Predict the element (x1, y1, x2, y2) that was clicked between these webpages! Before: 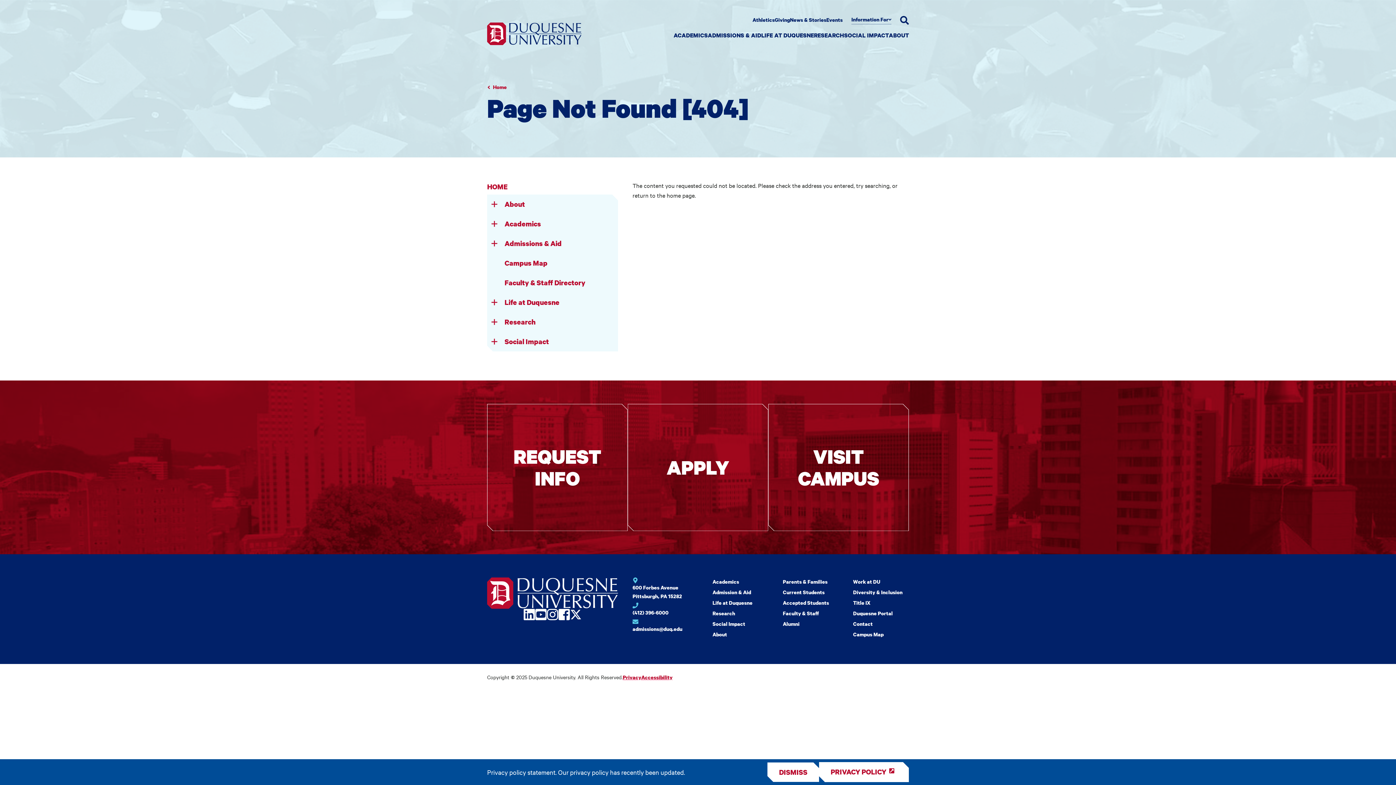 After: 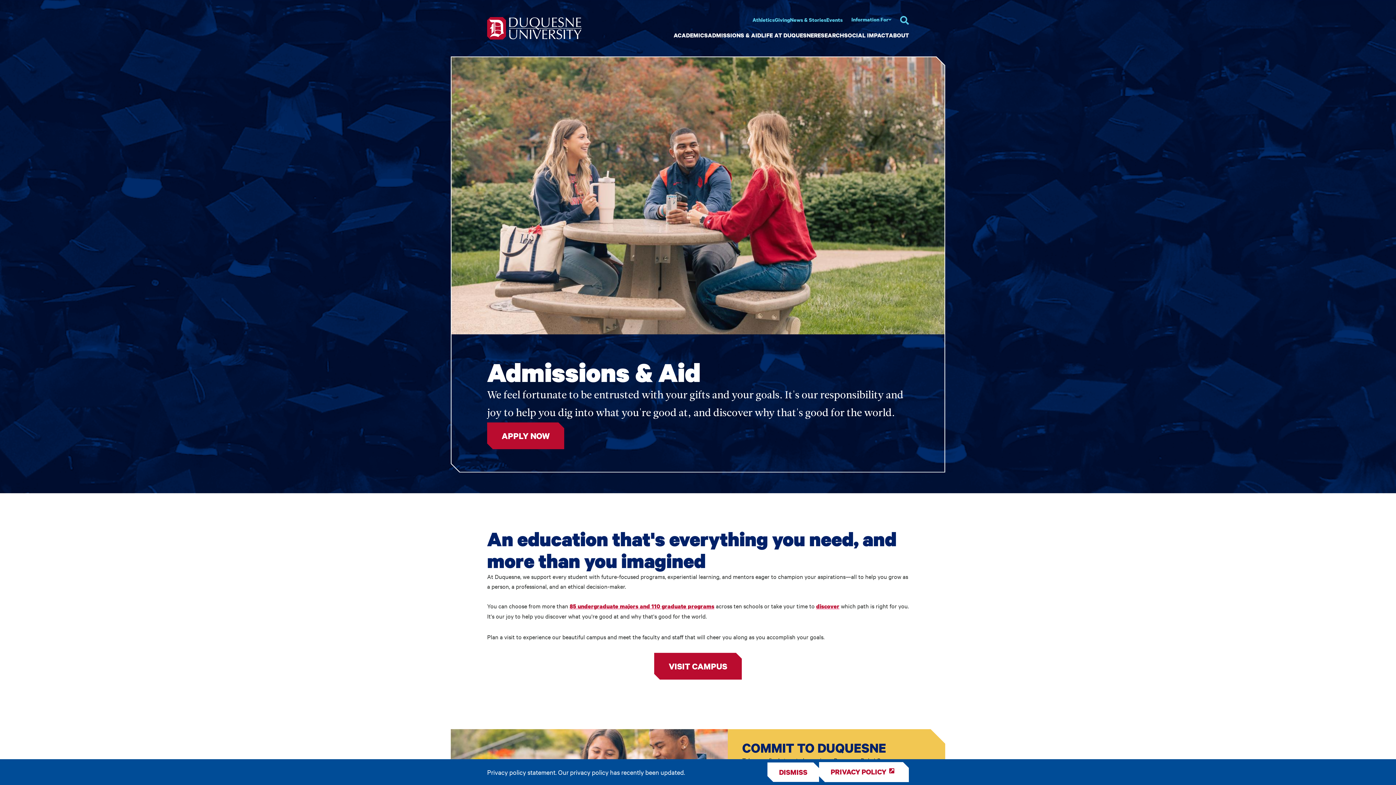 Action: bbox: (501, 233, 618, 253) label: Admissions & Aid